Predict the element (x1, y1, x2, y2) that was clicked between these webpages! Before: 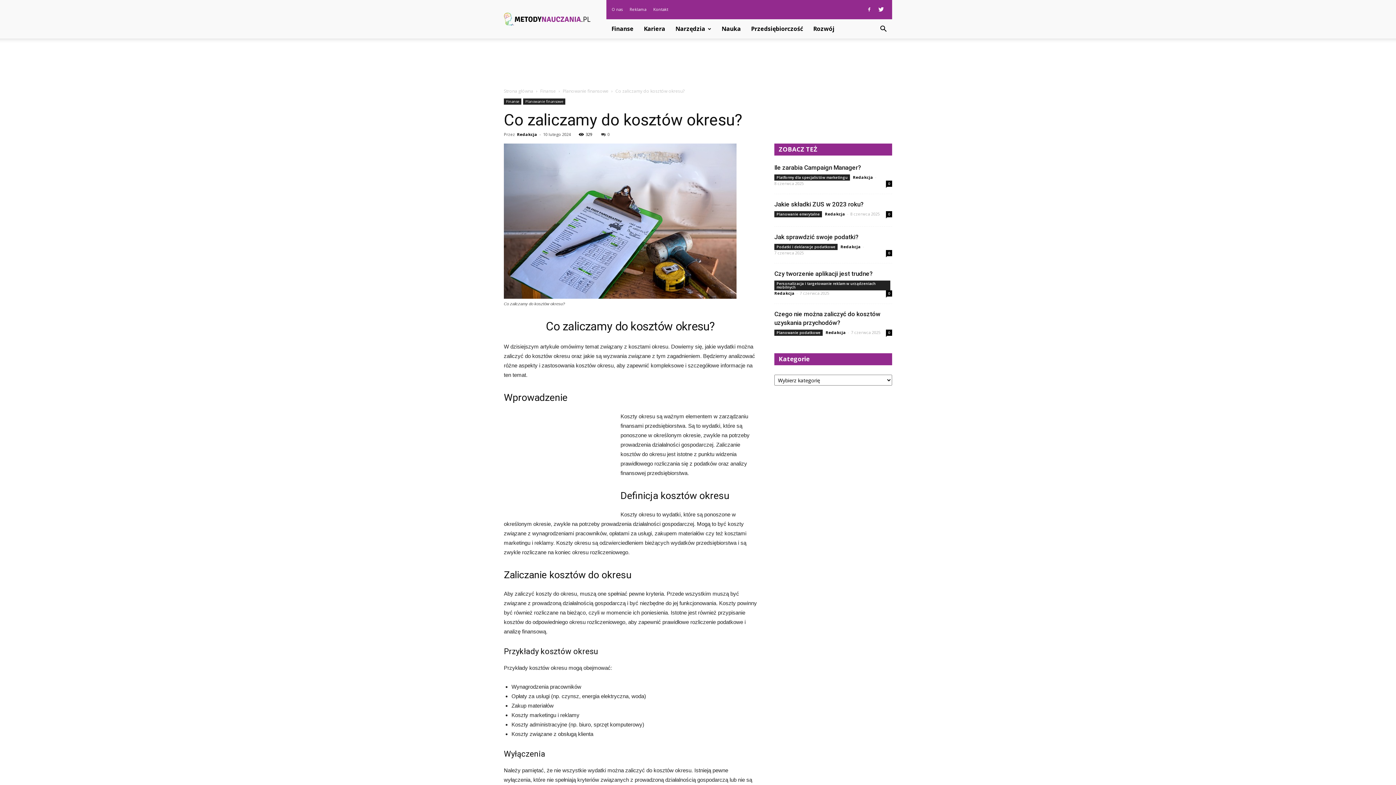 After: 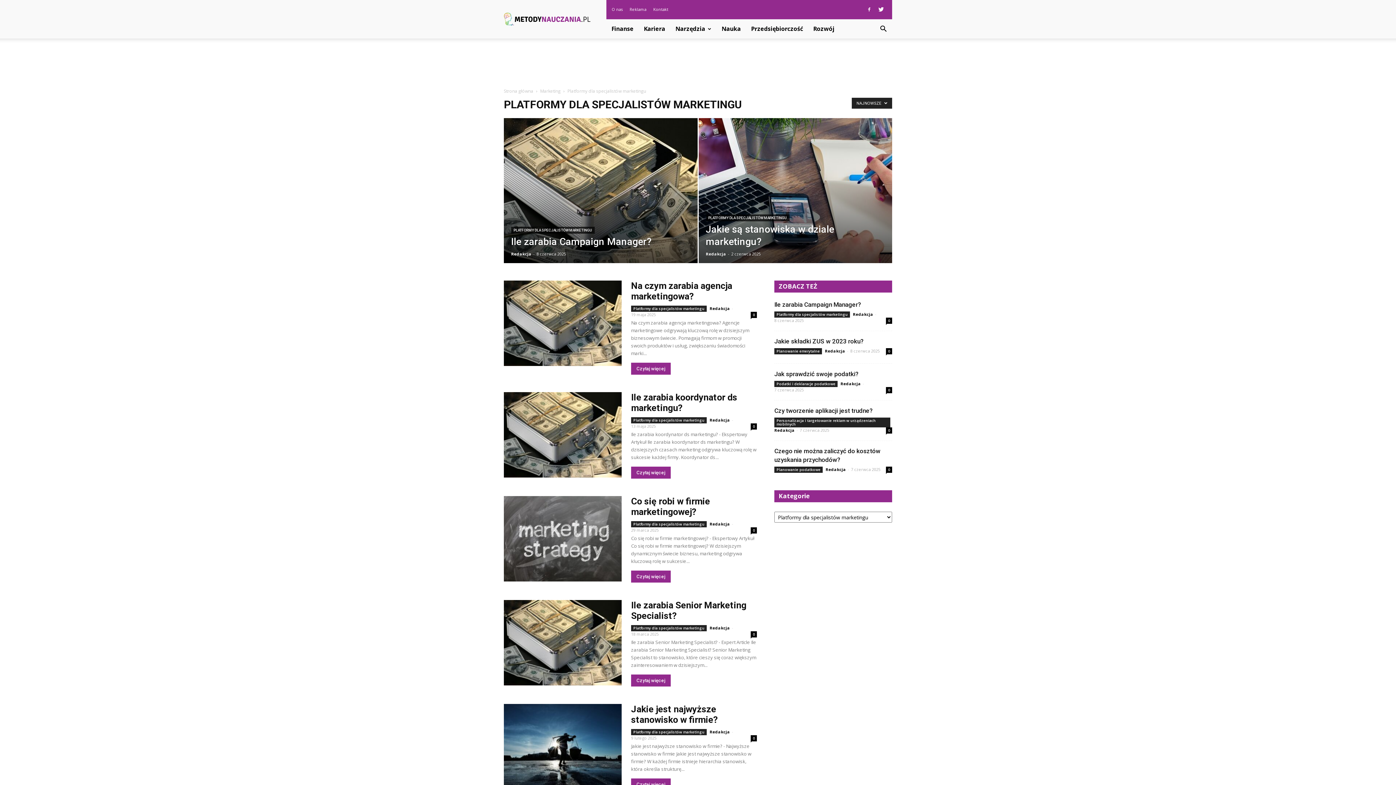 Action: label: Platformy dla specjalistów marketingu bbox: (774, 174, 850, 180)